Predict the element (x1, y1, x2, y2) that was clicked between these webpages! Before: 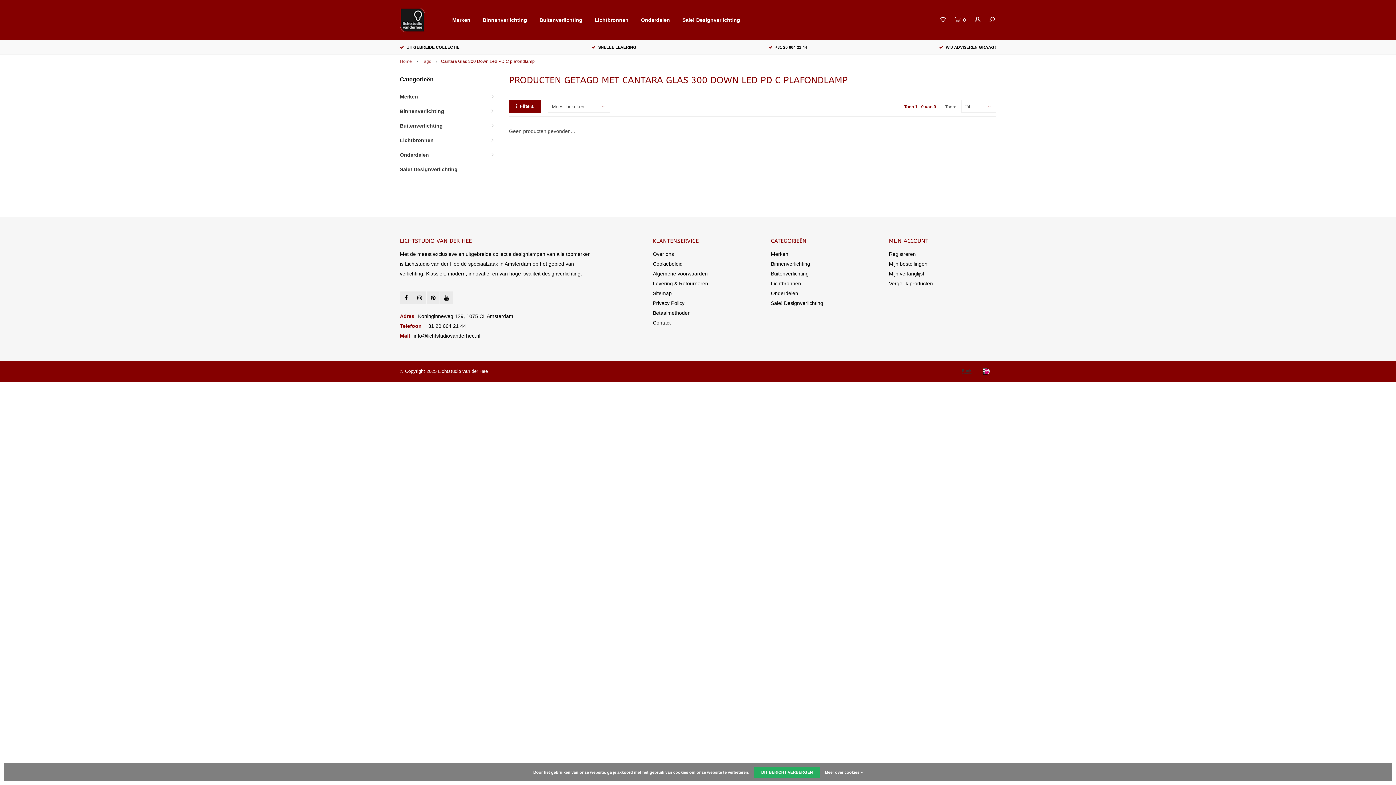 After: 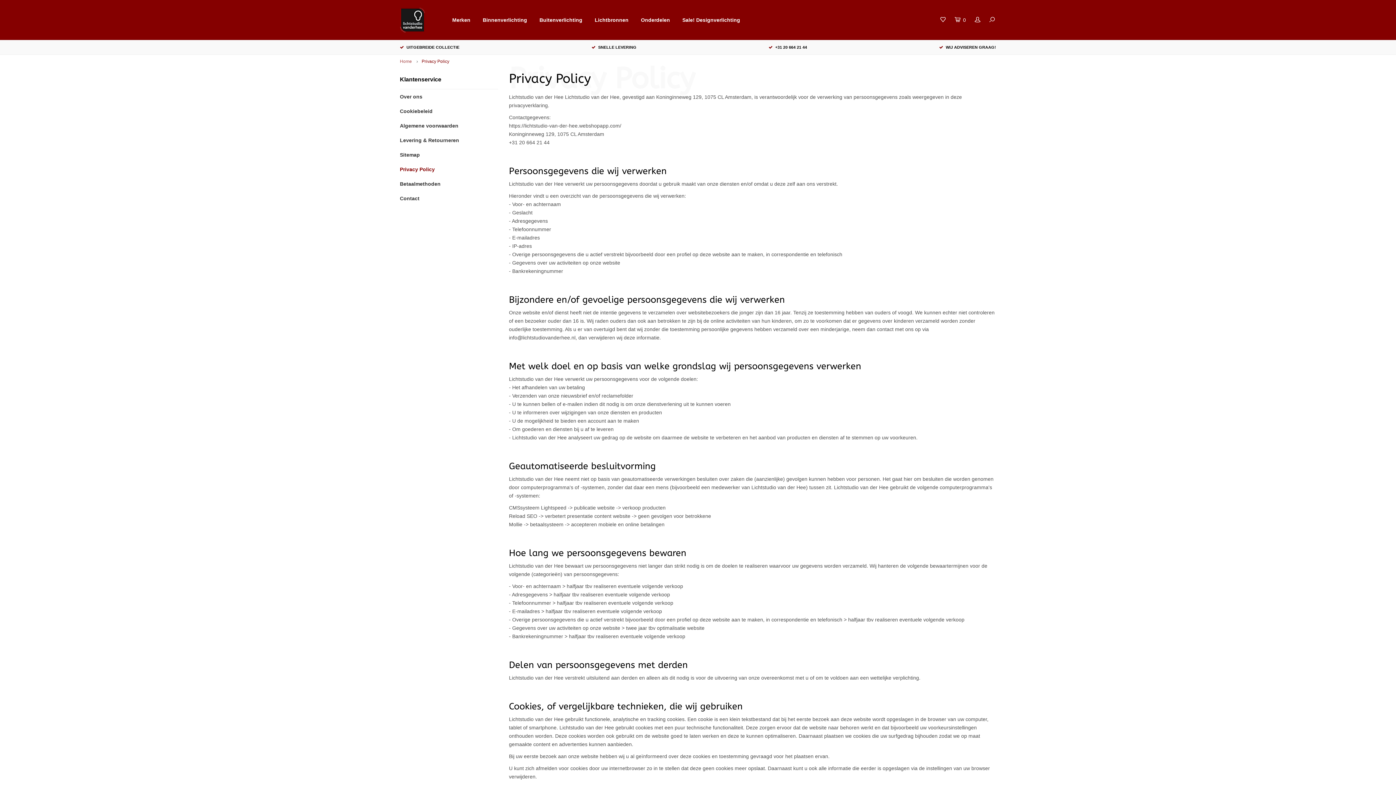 Action: label: Meer over cookies » bbox: (825, 768, 862, 777)